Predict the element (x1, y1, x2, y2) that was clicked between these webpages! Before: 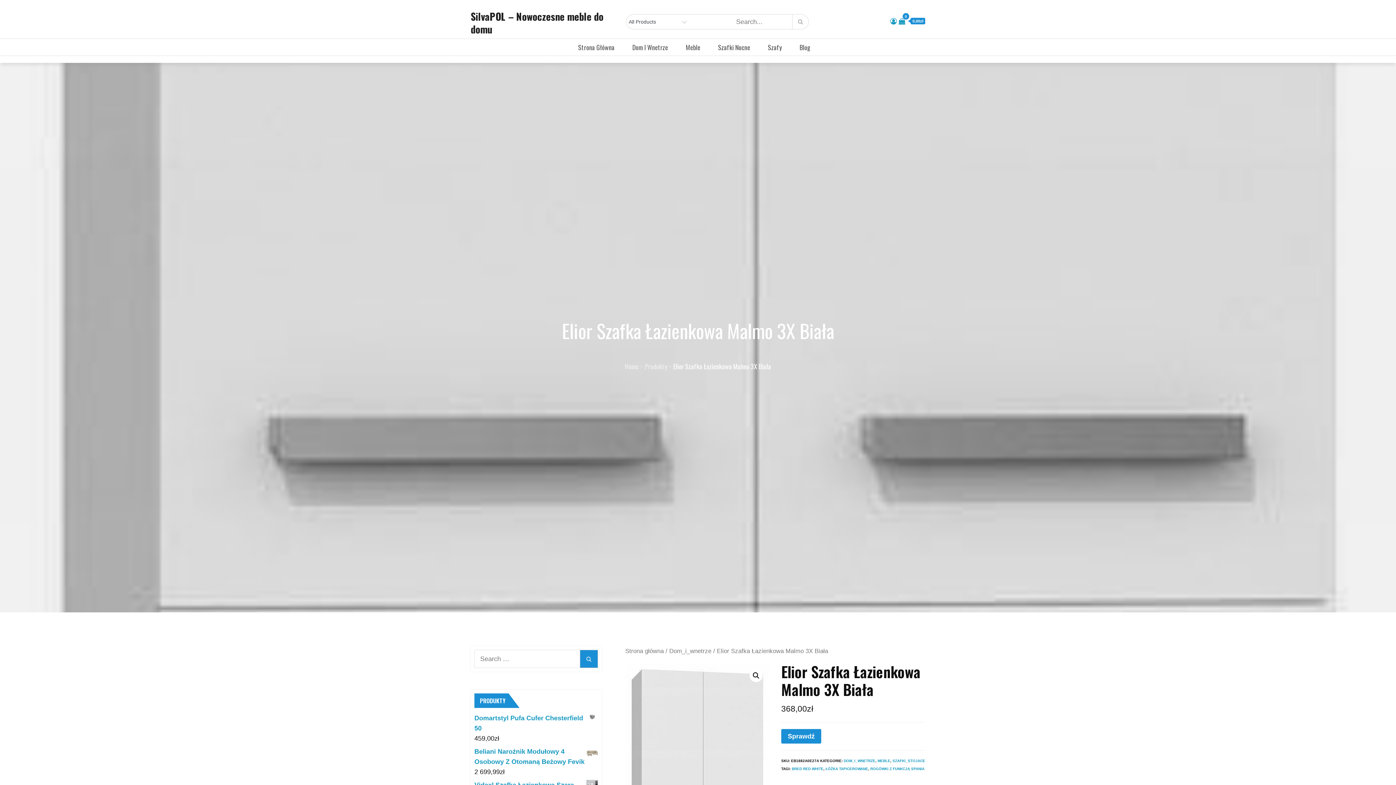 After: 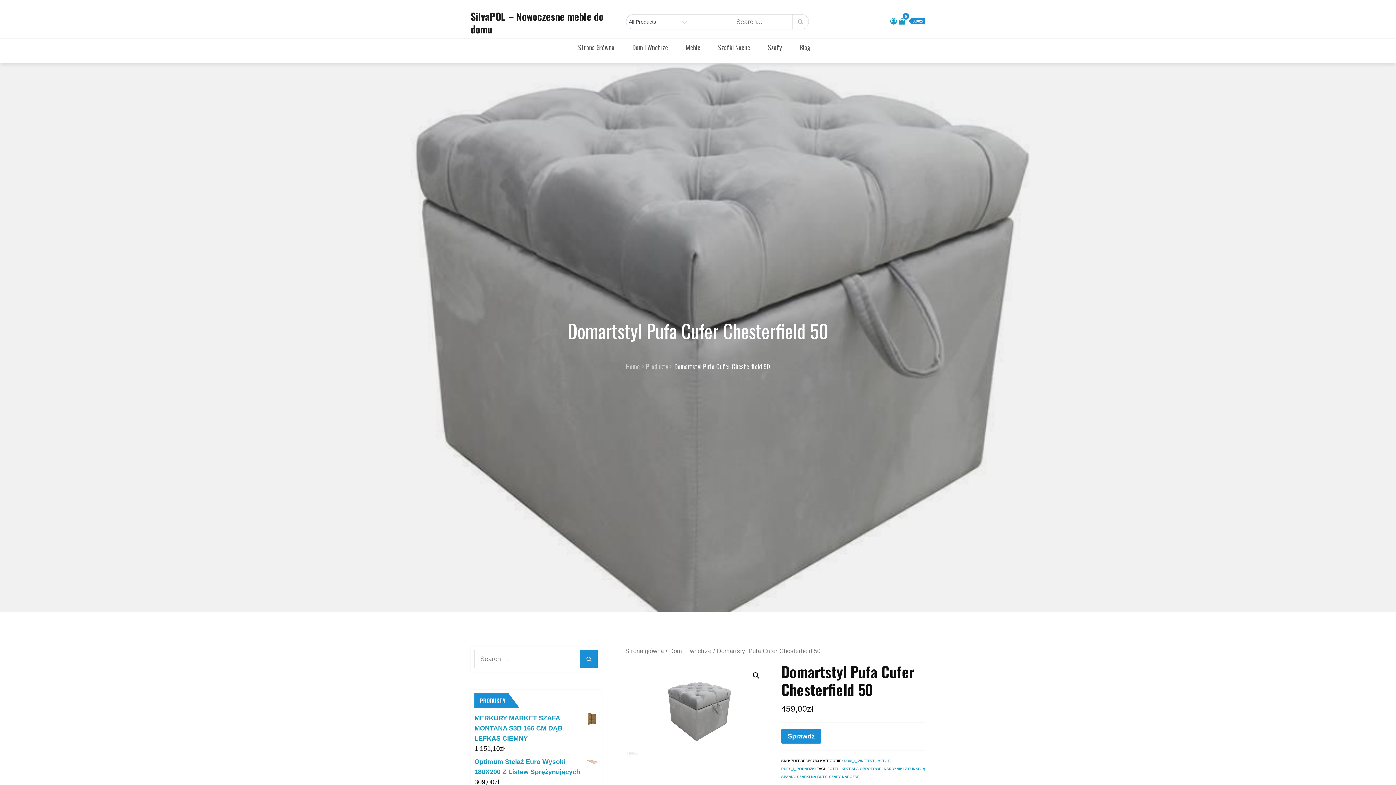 Action: label: Domartstyl Pufa Cufer Chesterfield 50 bbox: (474, 713, 598, 733)